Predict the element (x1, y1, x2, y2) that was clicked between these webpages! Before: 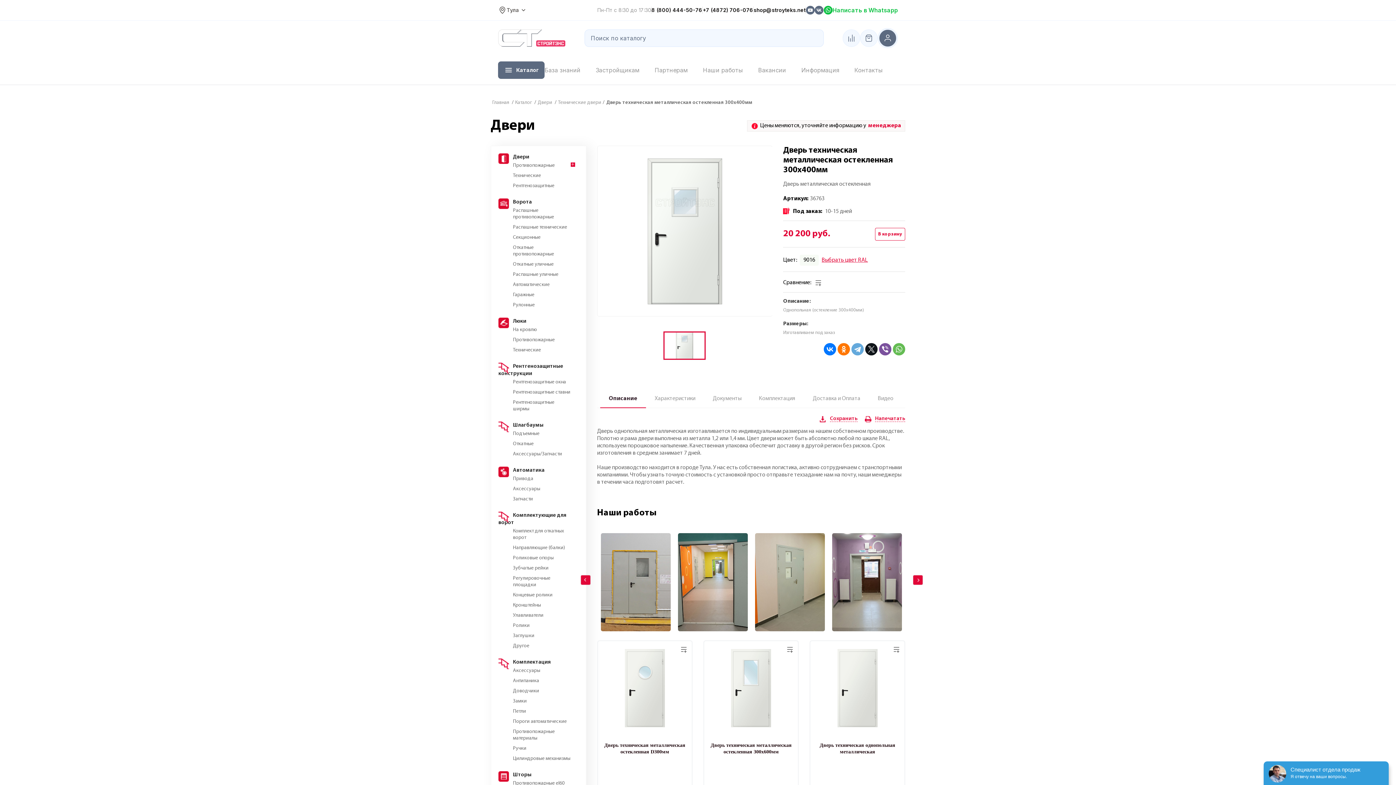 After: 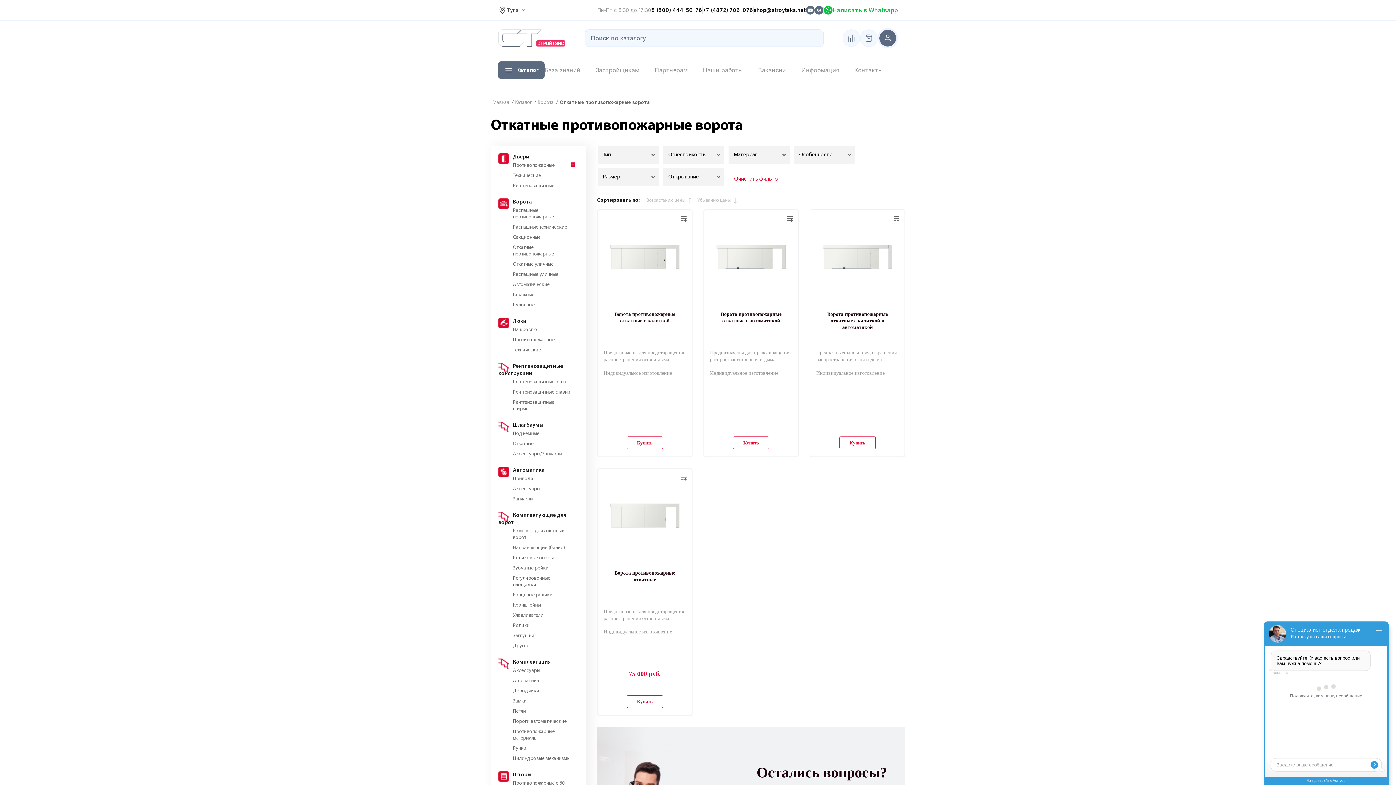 Action: label: Откатные противопожарные bbox: (498, 242, 571, 259)